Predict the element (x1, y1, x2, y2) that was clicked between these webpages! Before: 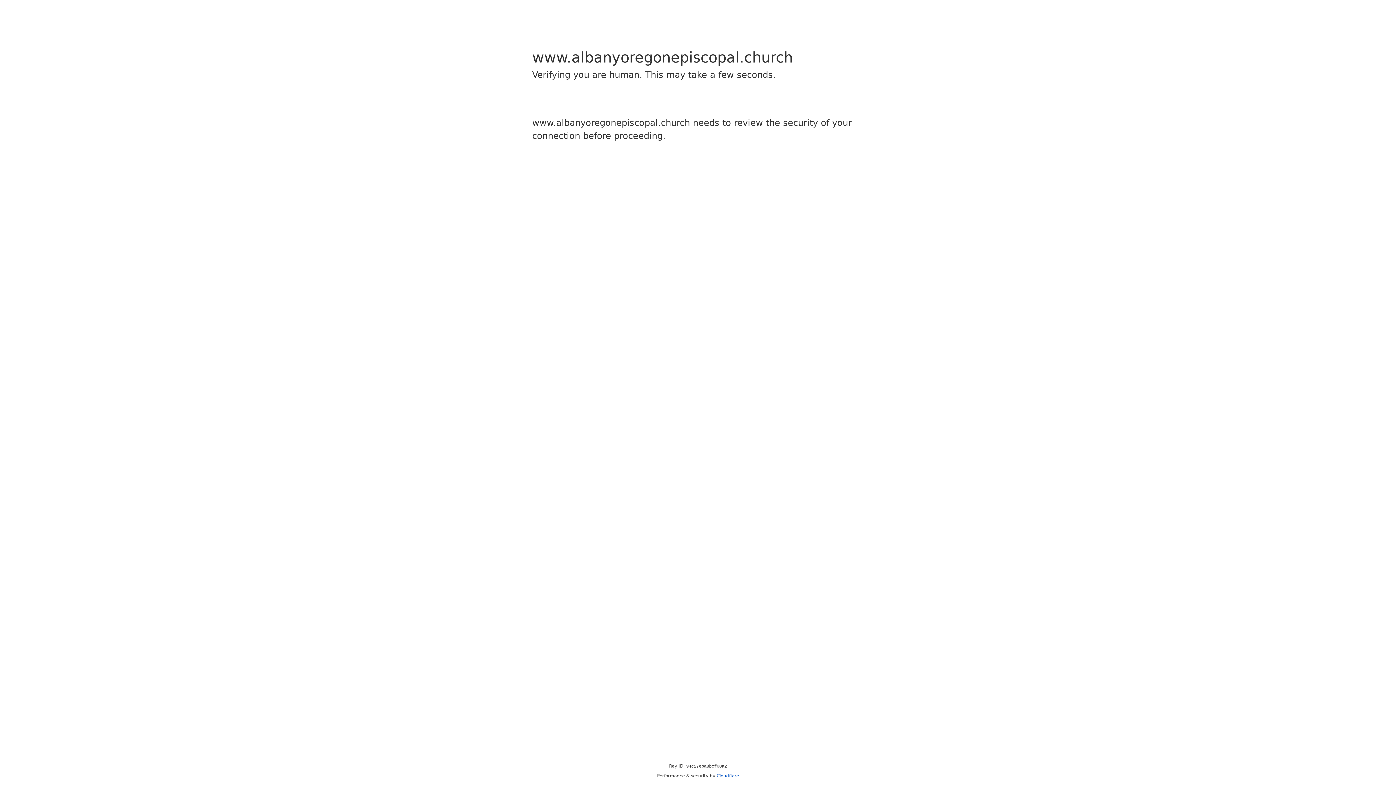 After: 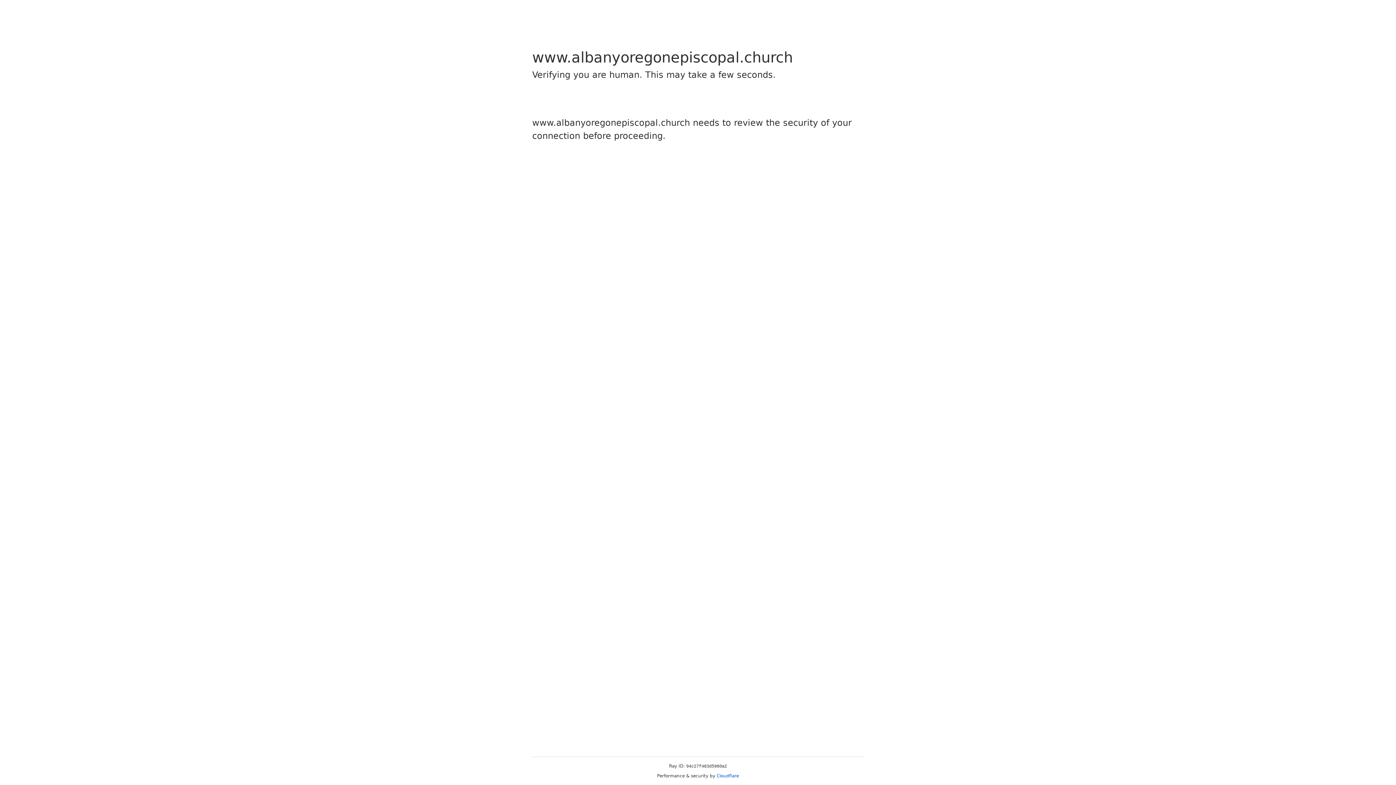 Action: bbox: (716, 773, 739, 778) label: Cloudflare